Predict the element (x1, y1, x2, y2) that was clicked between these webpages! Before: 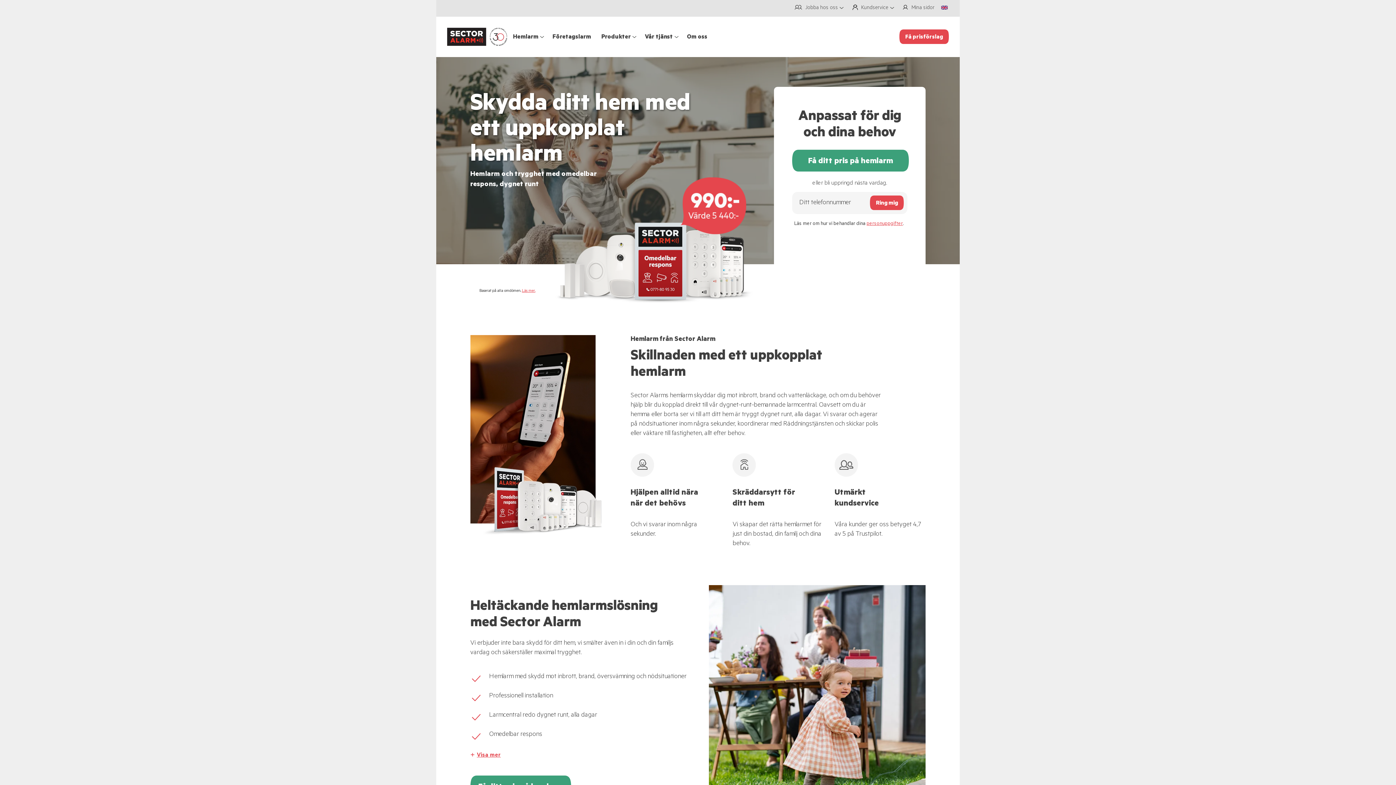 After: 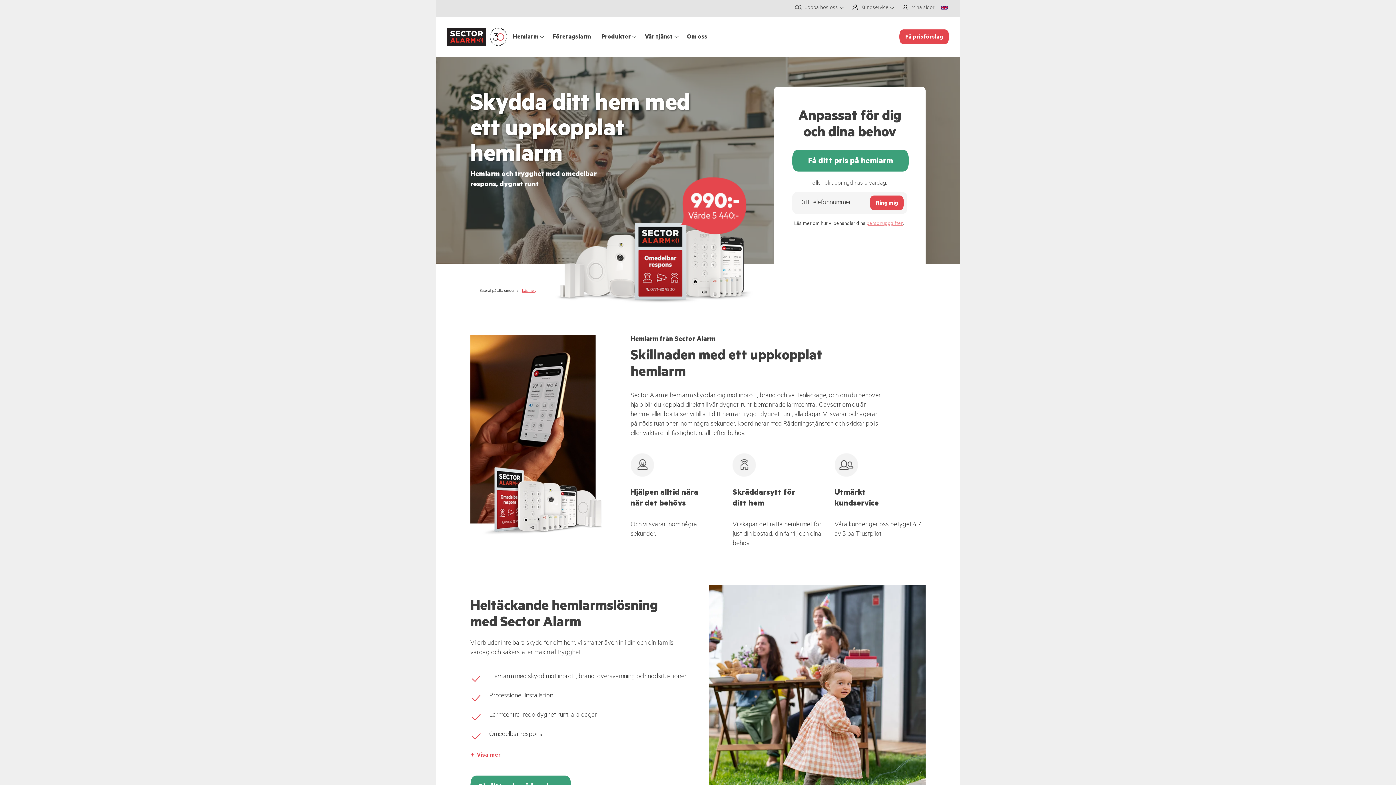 Action: bbox: (866, 221, 903, 227) label: personuppgifter